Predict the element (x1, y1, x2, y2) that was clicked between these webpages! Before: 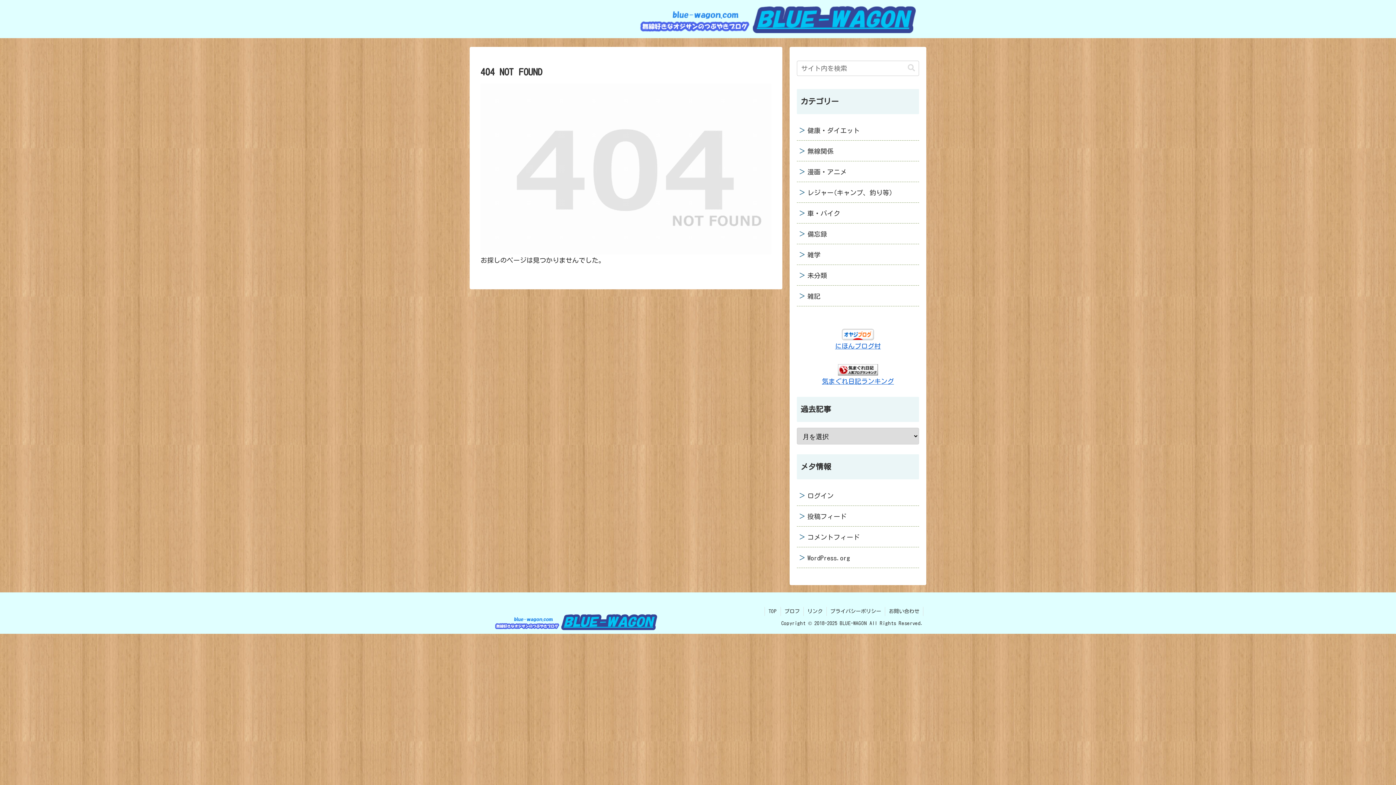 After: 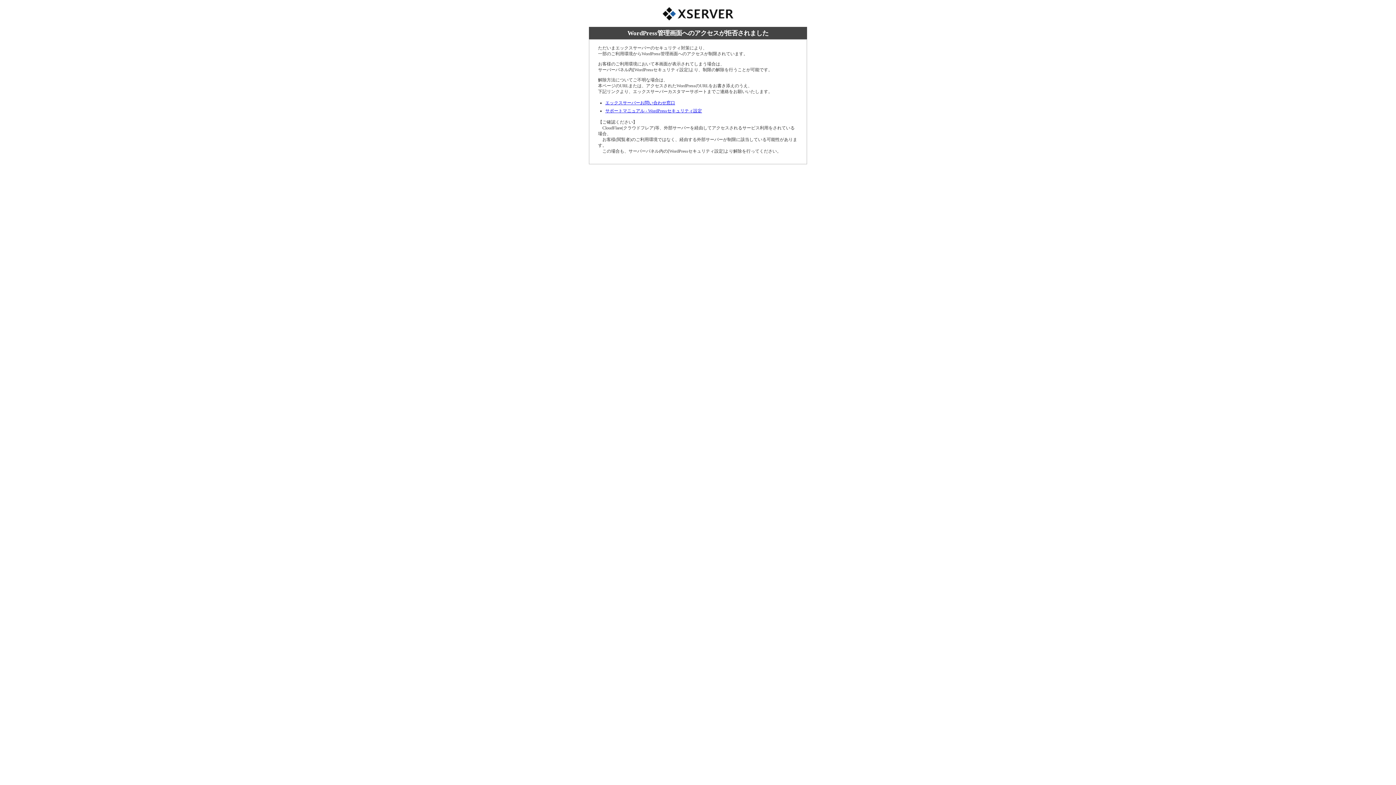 Action: bbox: (797, 485, 919, 505) label: ログイン